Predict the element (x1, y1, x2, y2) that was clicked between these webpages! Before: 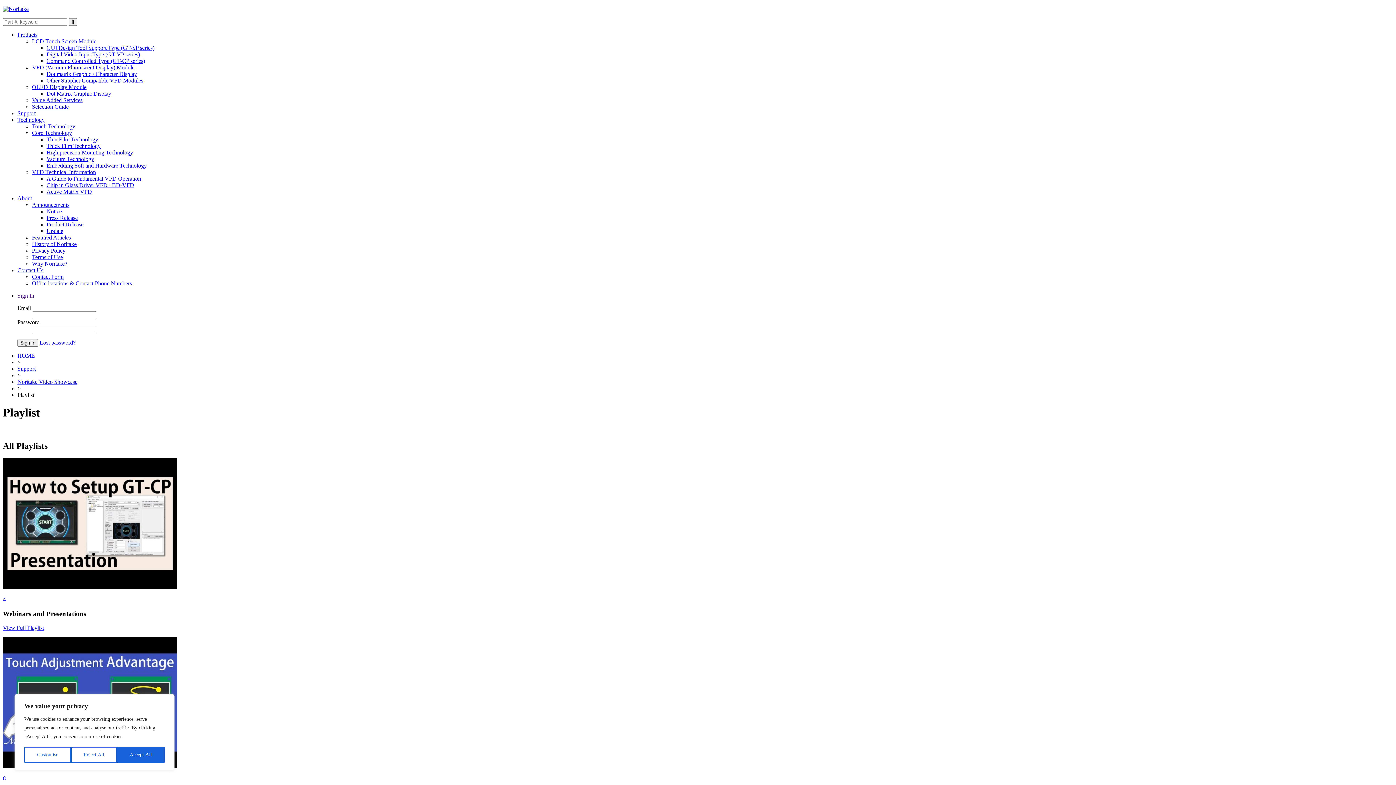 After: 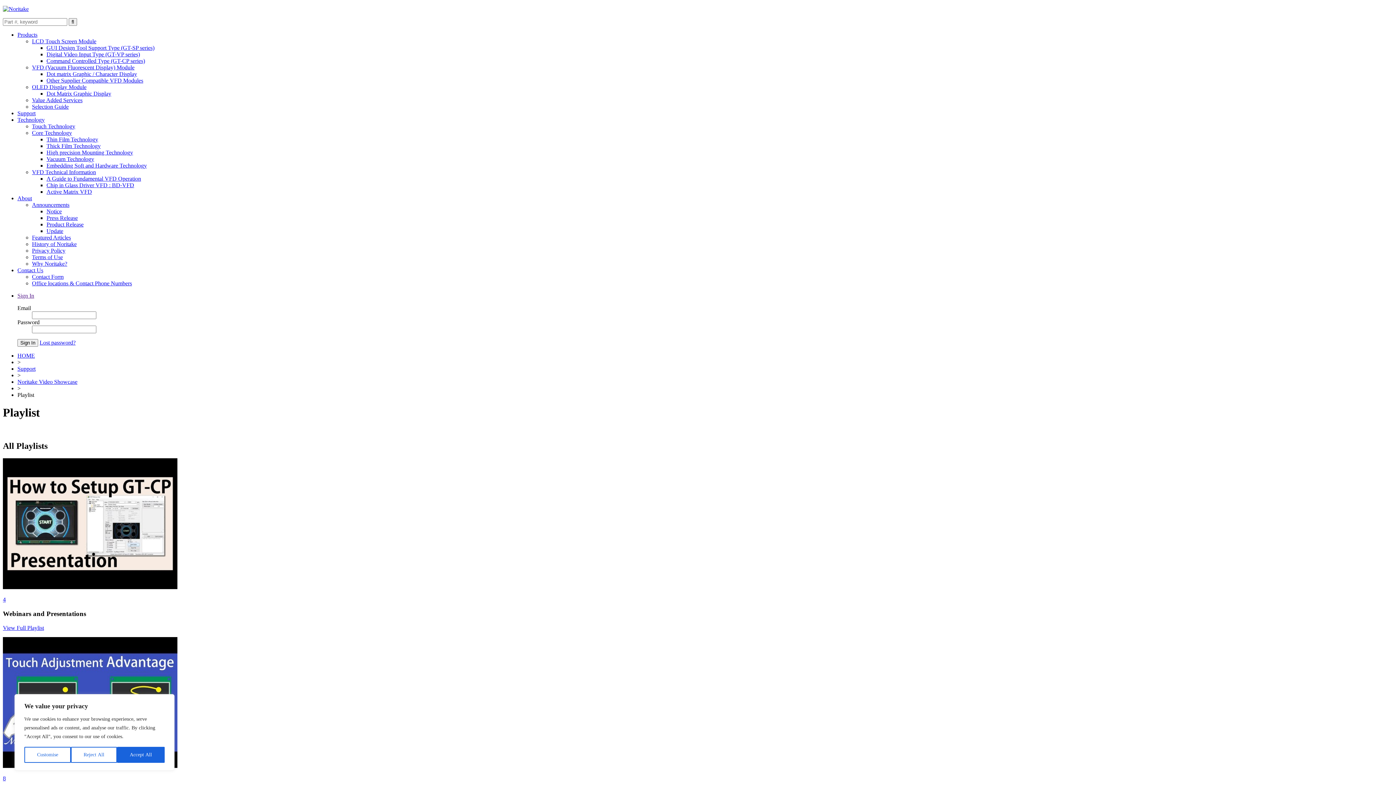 Action: bbox: (17, 292, 34, 298) label: Sign In